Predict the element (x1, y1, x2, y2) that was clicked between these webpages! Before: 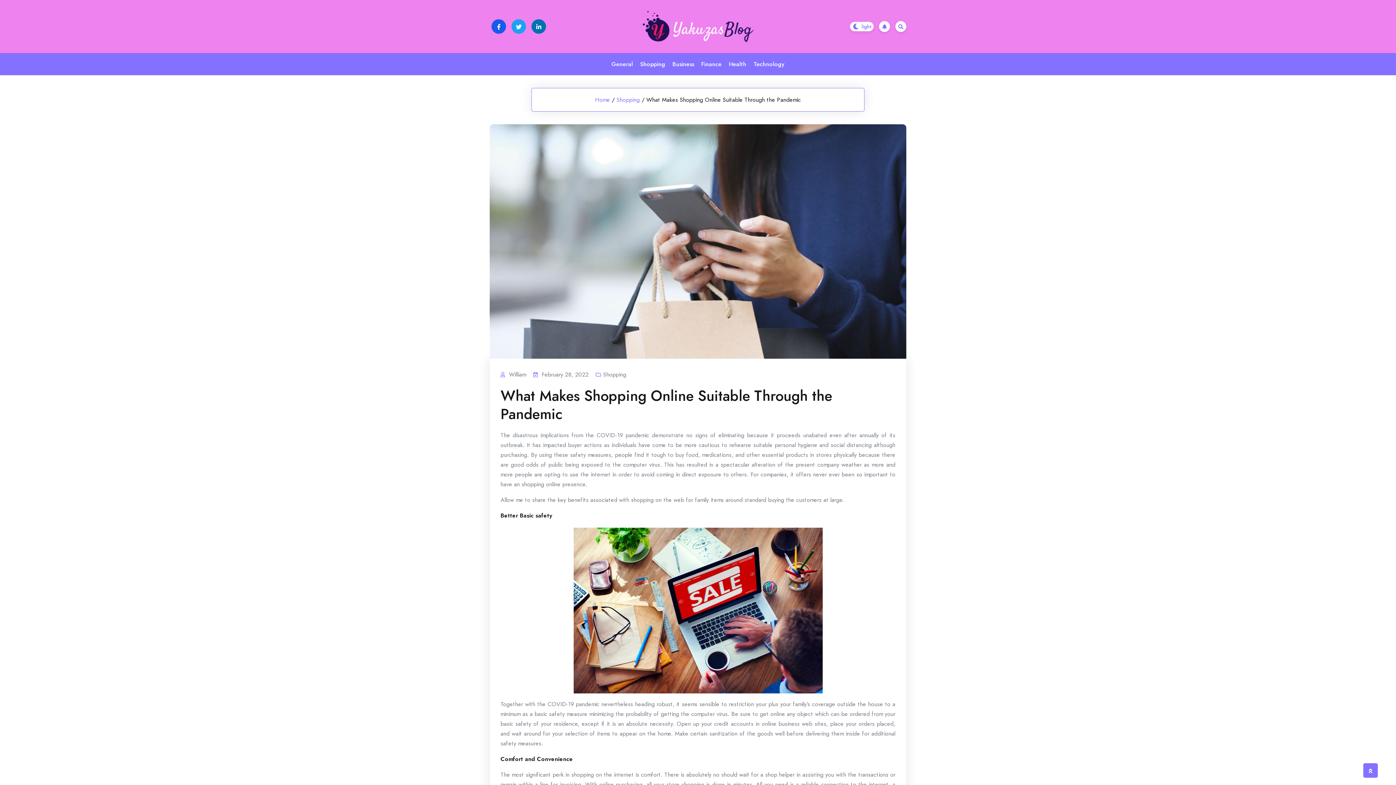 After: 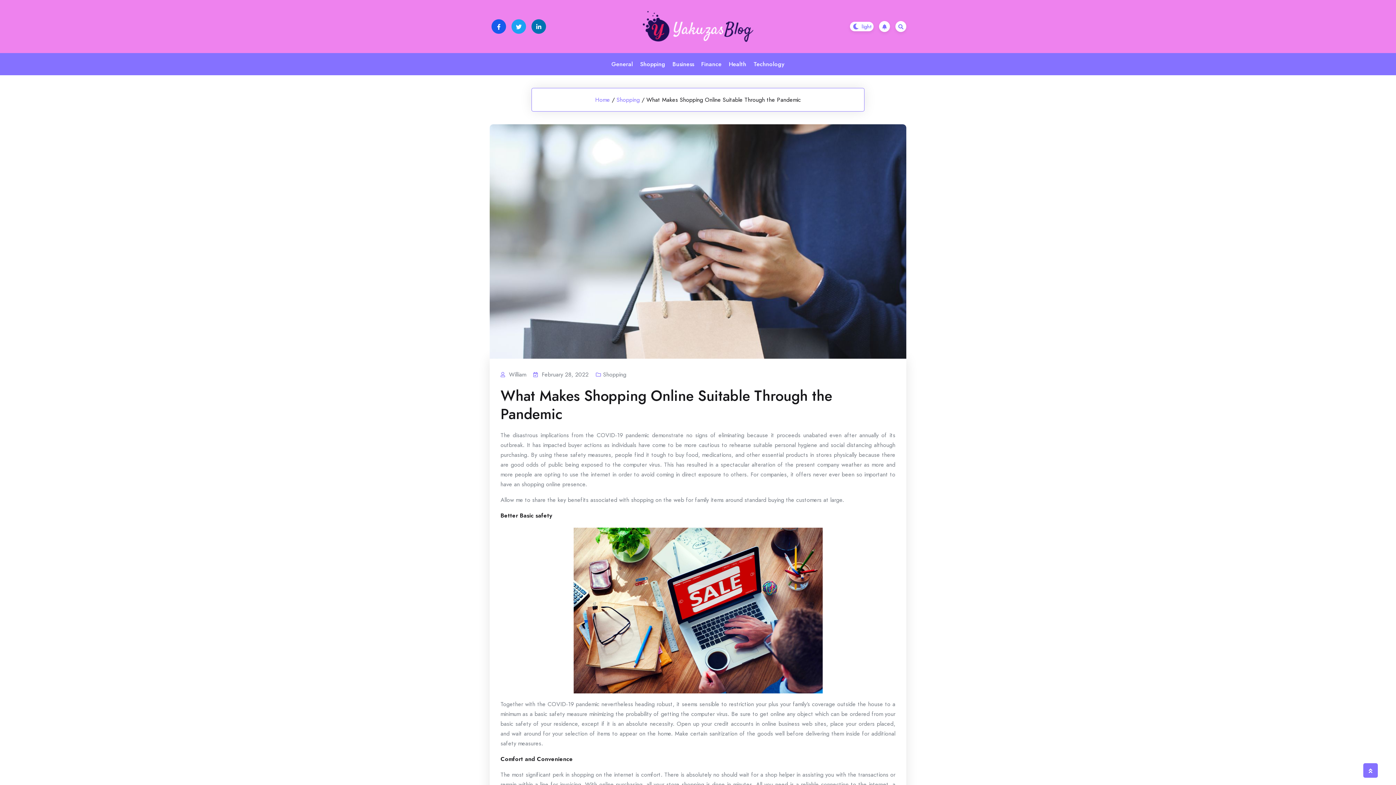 Action: bbox: (531, 19, 546, 33)